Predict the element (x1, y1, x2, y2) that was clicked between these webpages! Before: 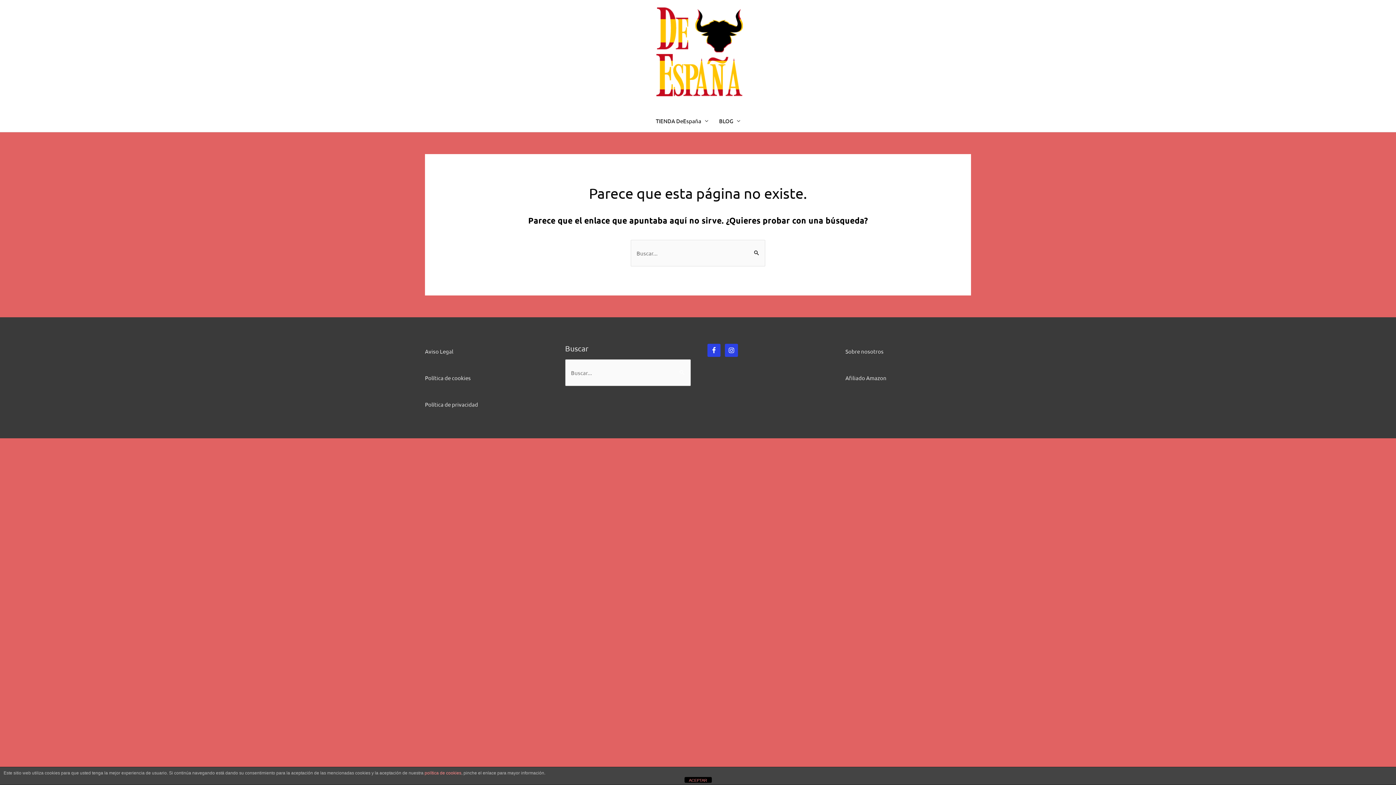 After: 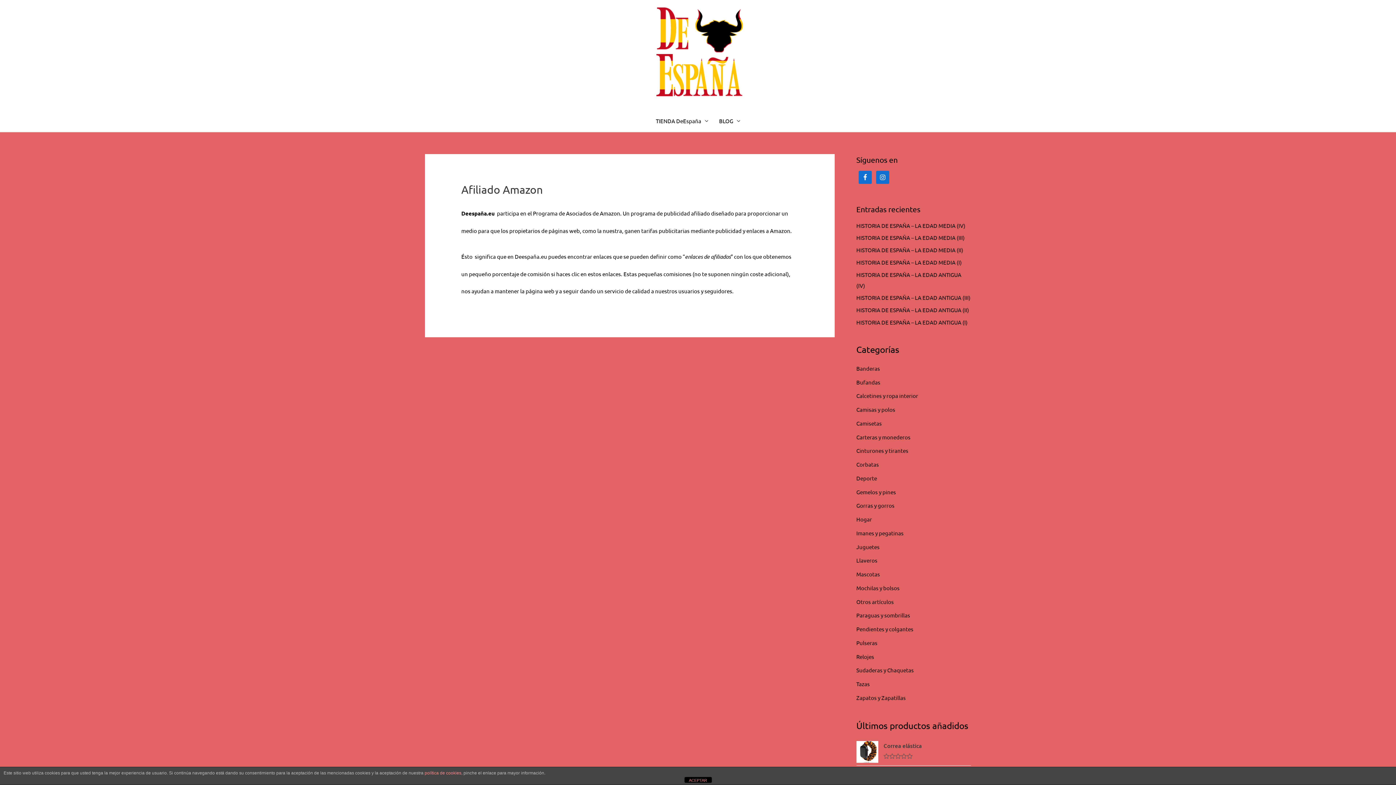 Action: label: Afiliado Amazon bbox: (845, 374, 886, 381)